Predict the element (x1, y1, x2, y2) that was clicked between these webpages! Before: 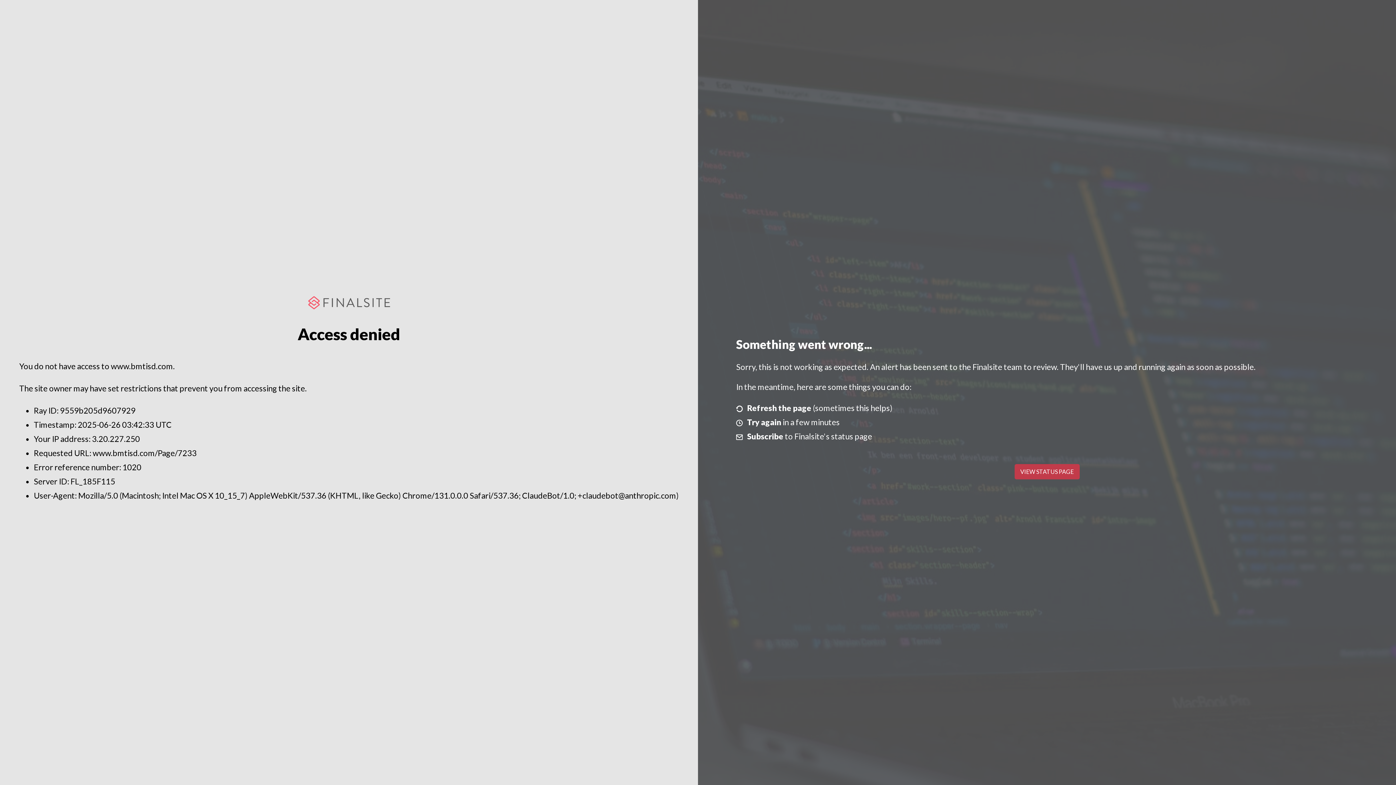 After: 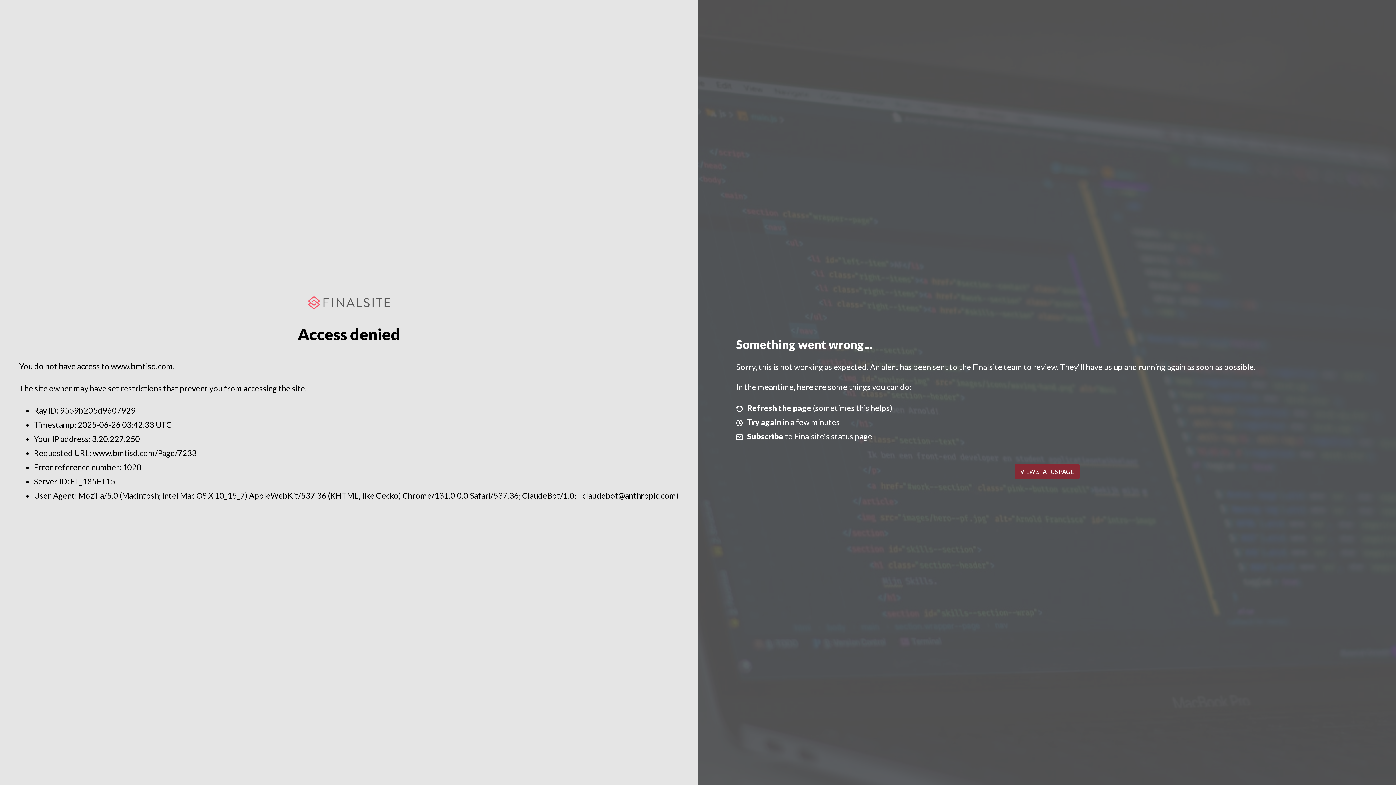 Action: label: VIEW STATUS PAGE bbox: (1014, 464, 1079, 479)